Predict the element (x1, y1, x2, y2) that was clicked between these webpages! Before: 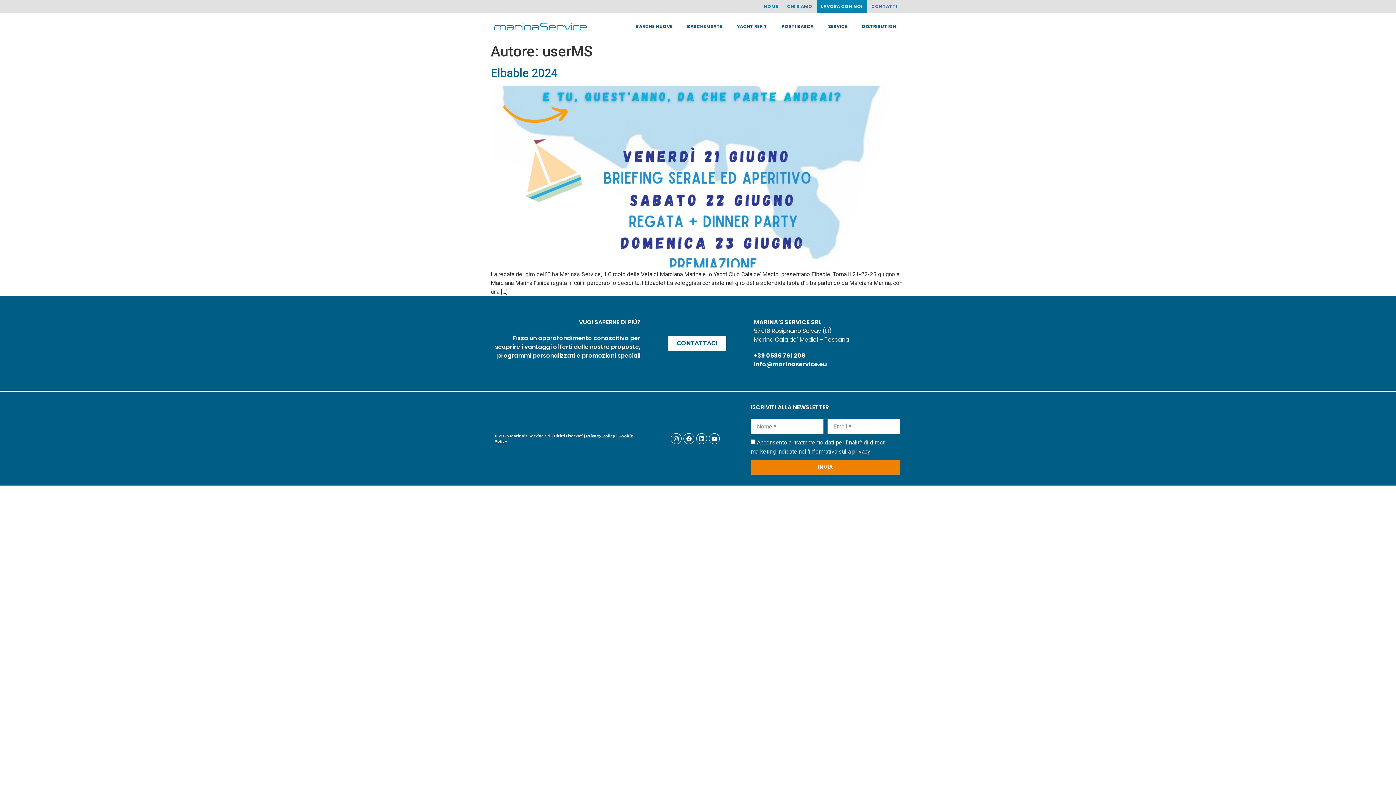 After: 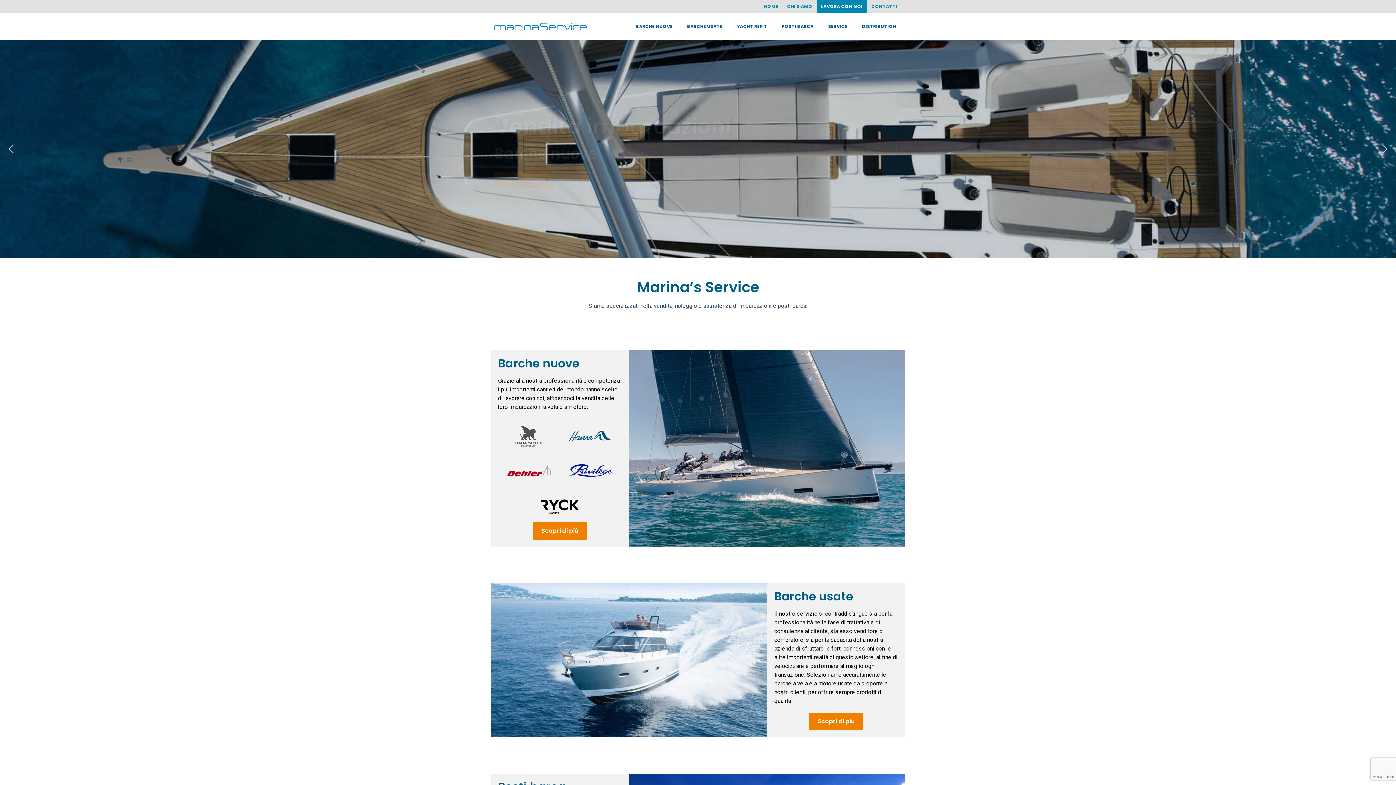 Action: bbox: (494, 22, 586, 30)